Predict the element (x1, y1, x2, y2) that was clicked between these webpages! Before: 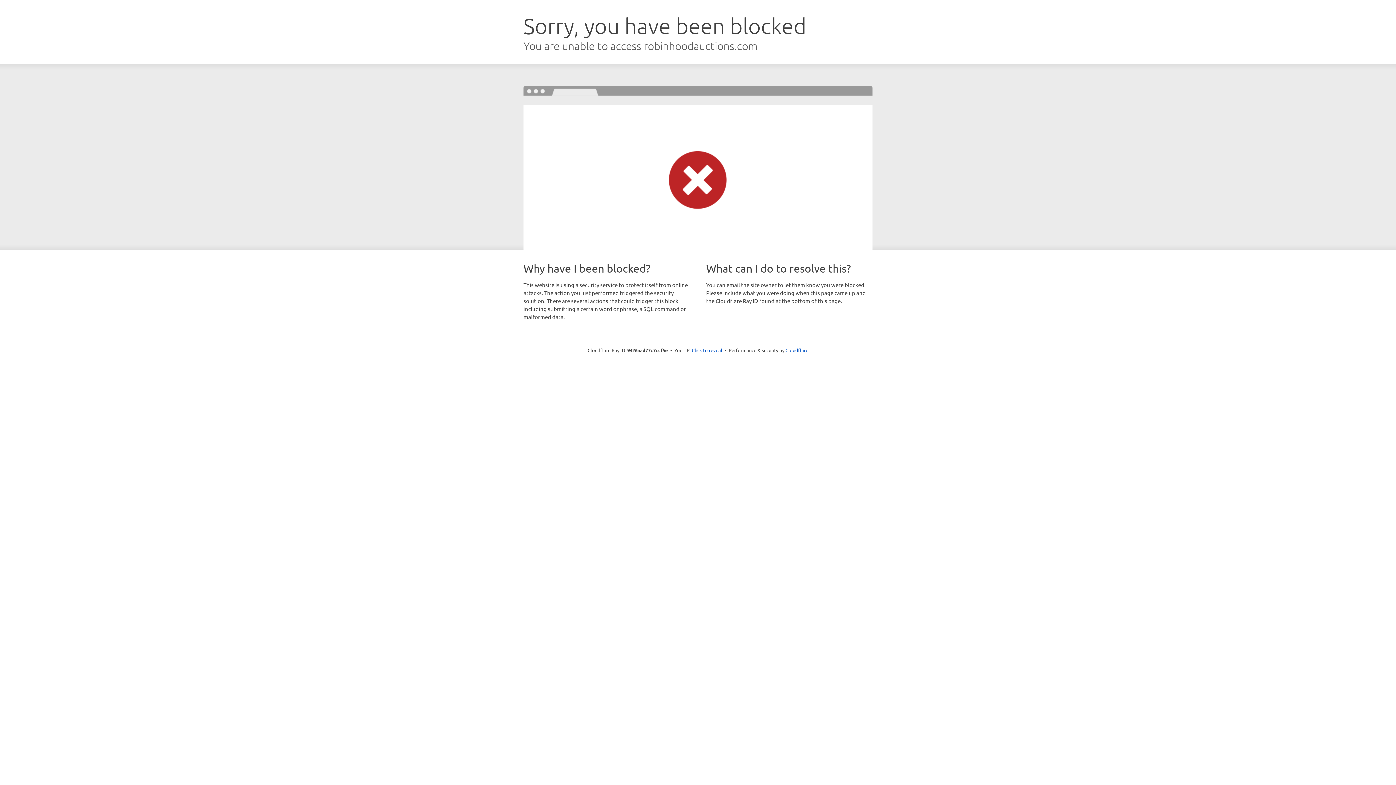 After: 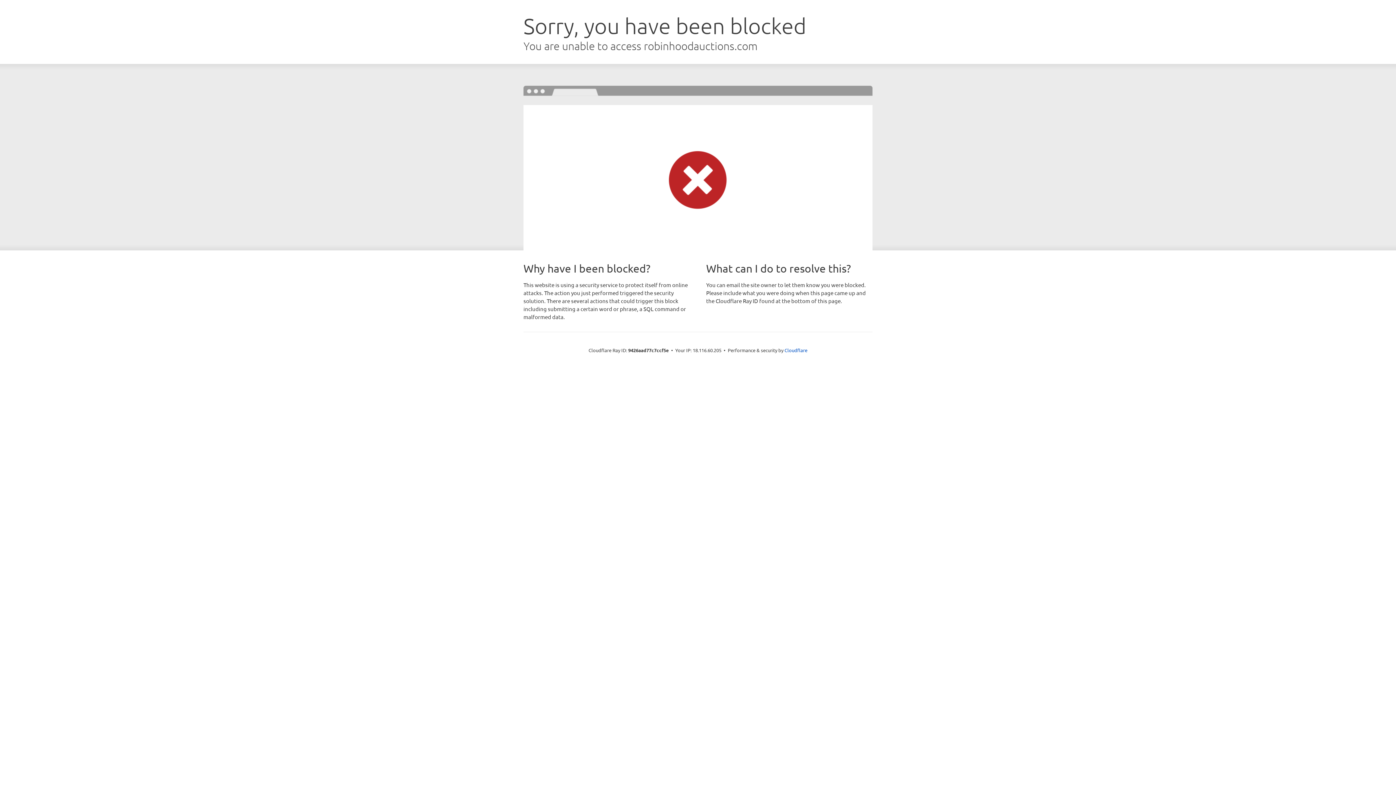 Action: bbox: (692, 346, 722, 353) label: Click to reveal